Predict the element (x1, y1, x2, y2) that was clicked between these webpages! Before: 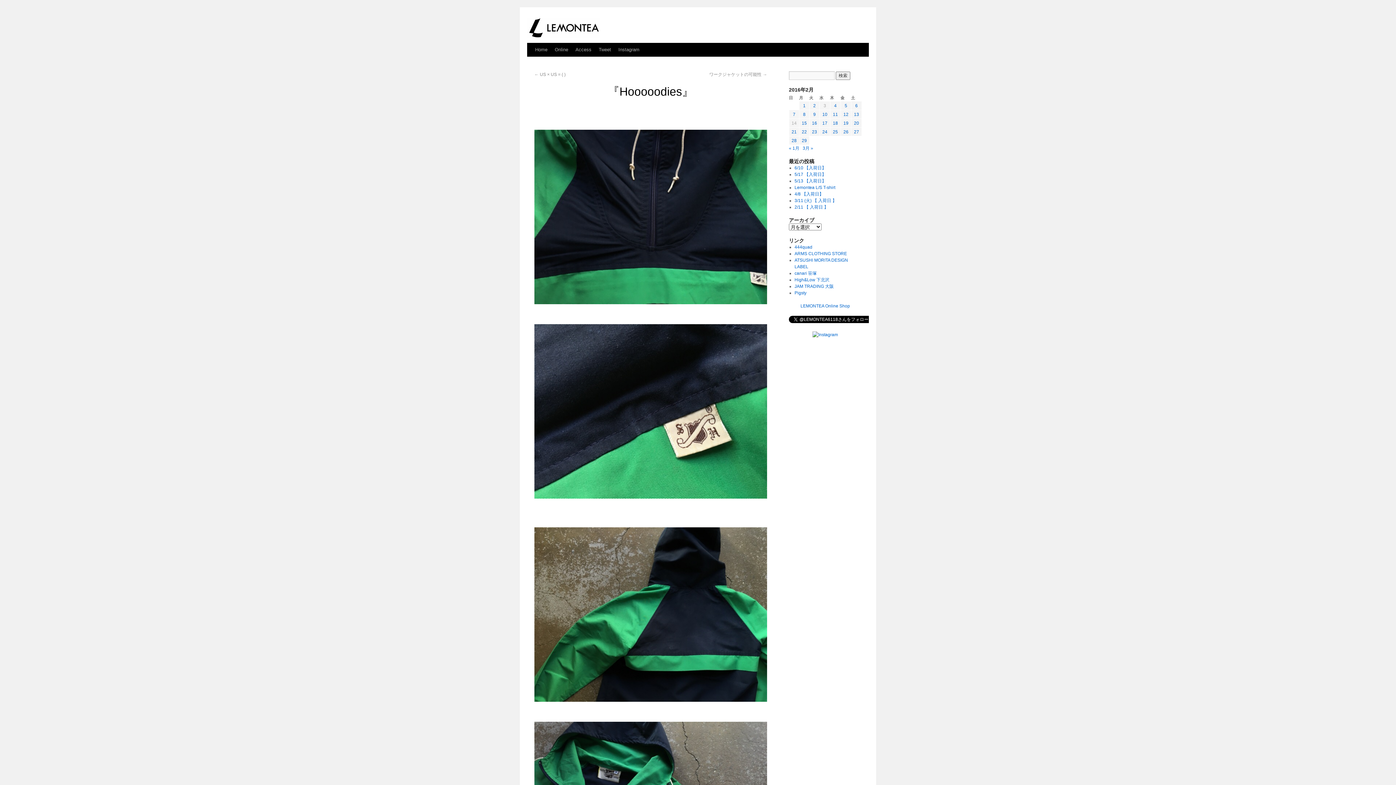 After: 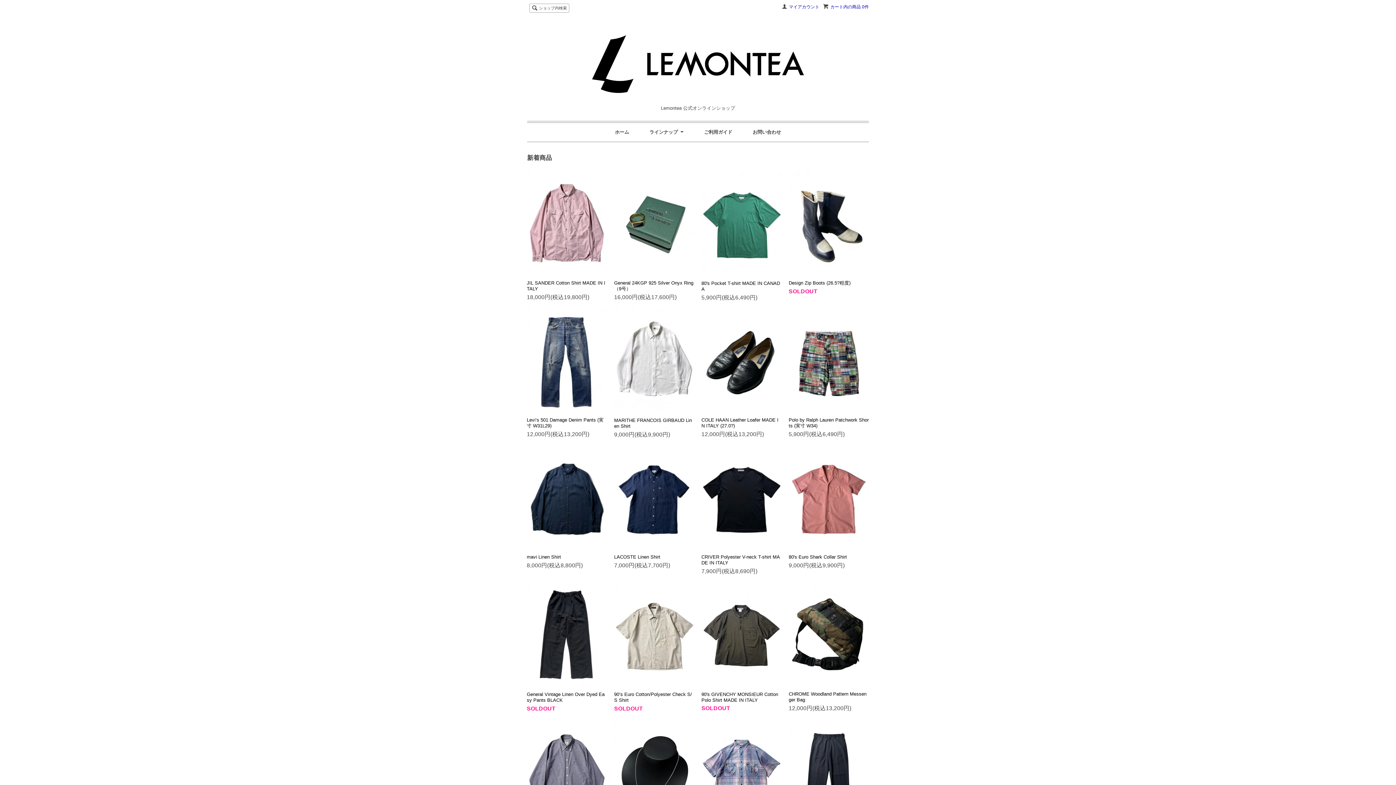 Action: label: LEMONTEA Online Shop bbox: (800, 303, 850, 308)